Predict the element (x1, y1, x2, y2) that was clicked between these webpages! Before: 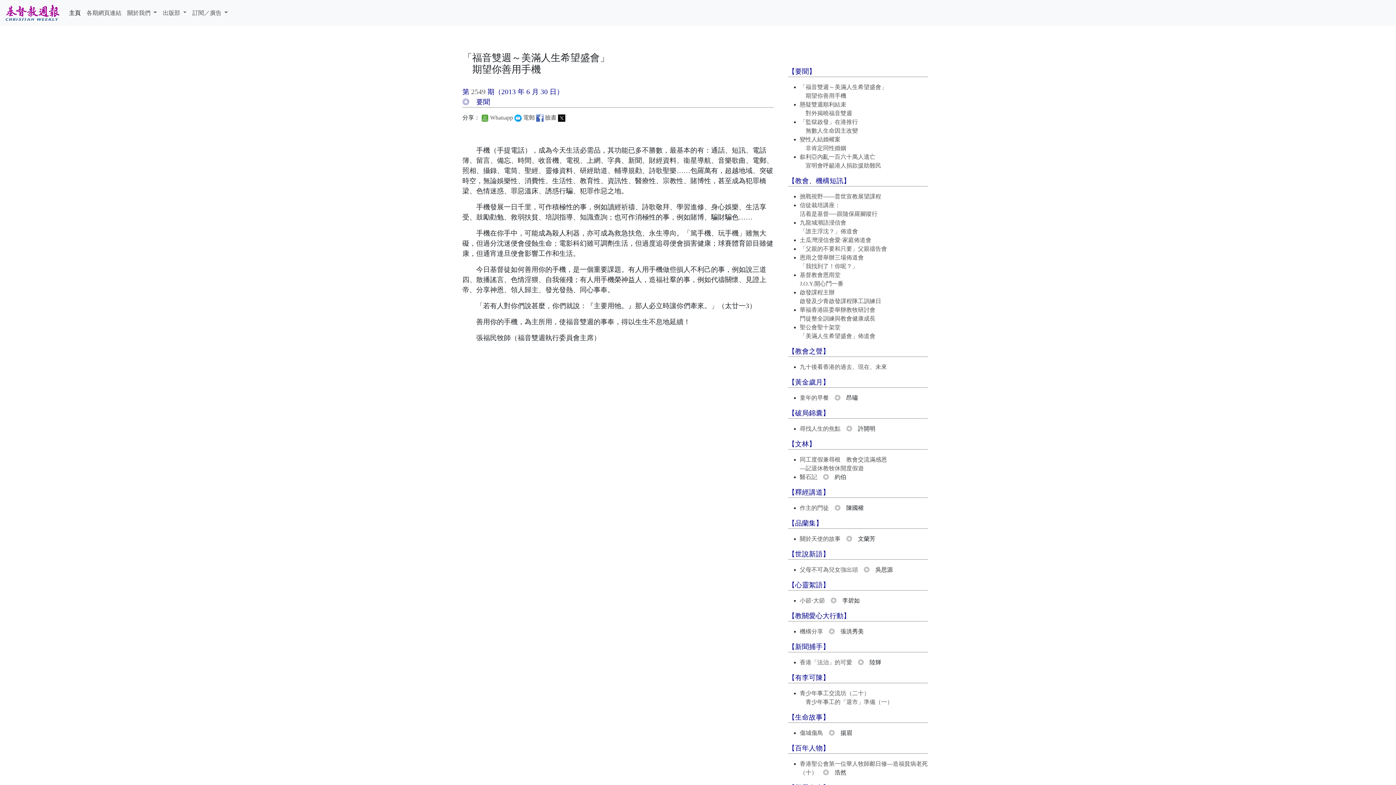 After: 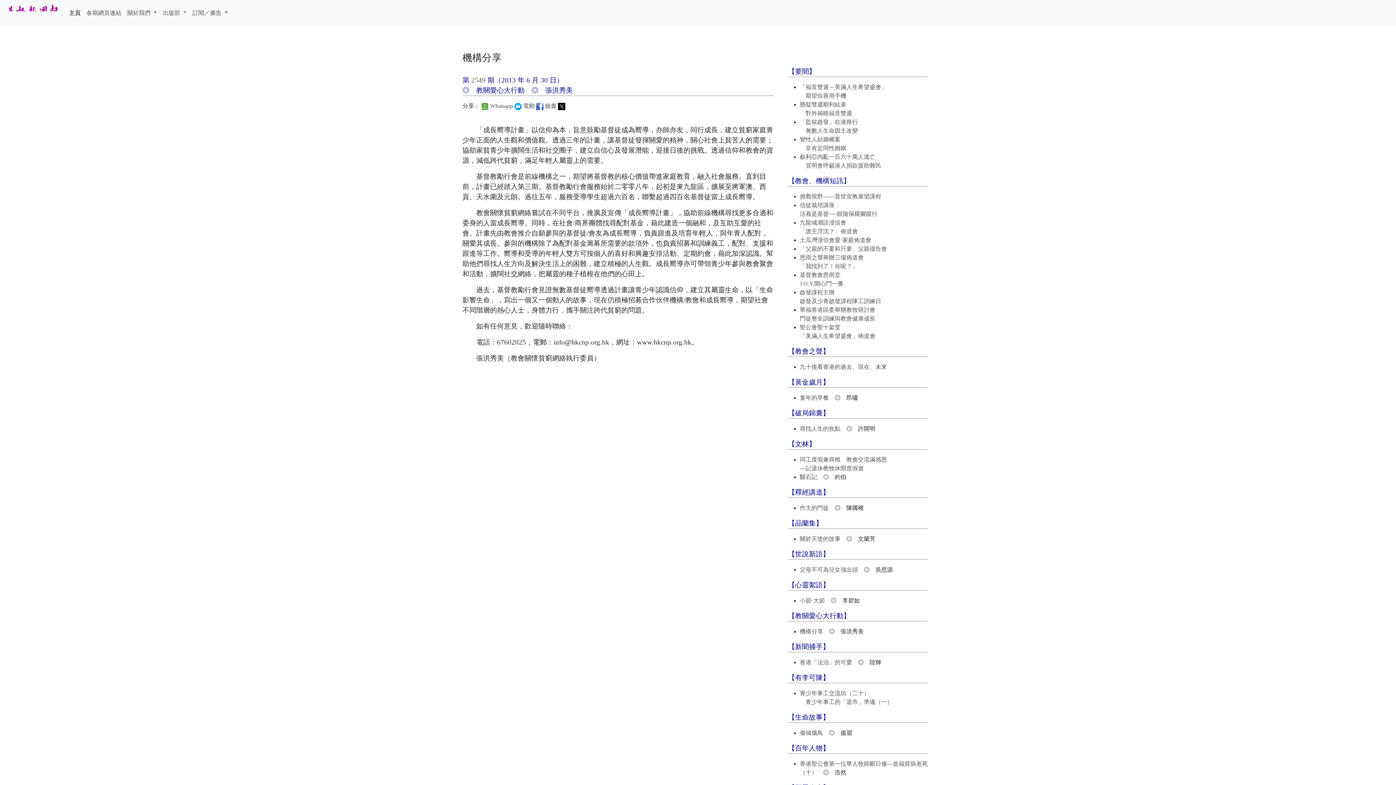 Action: bbox: (800, 628, 823, 634) label: 機構分享